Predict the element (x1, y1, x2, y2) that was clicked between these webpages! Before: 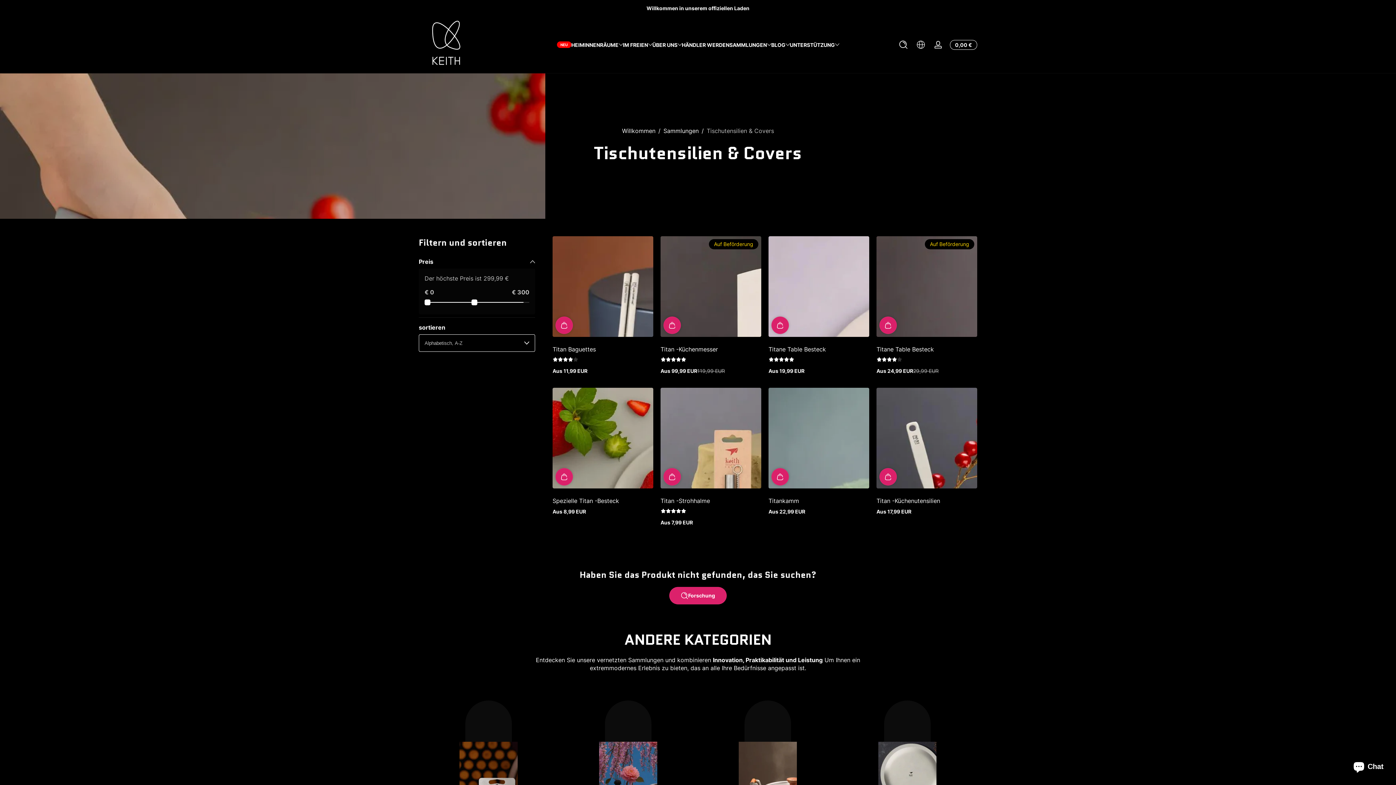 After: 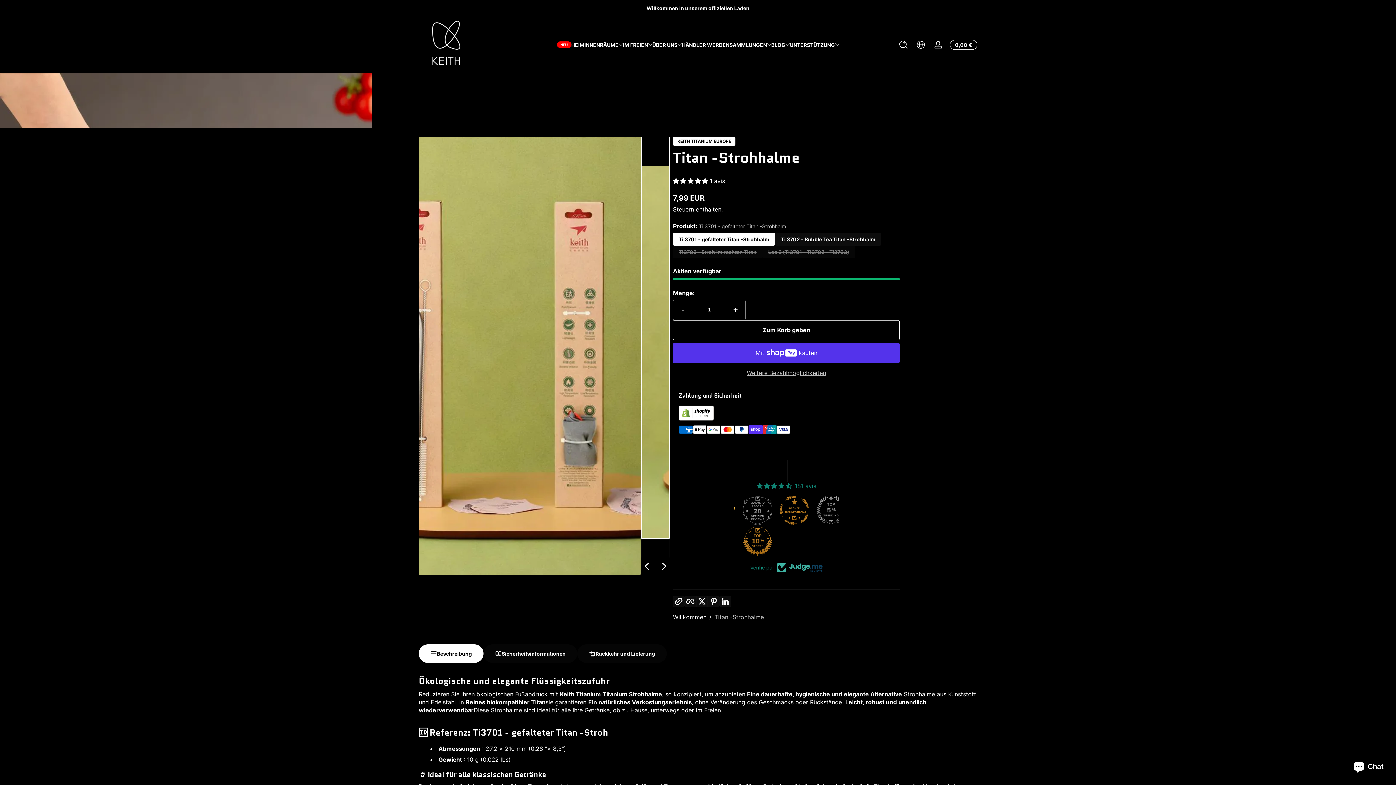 Action: bbox: (660, 497, 710, 504) label: Titan -Strohhalme